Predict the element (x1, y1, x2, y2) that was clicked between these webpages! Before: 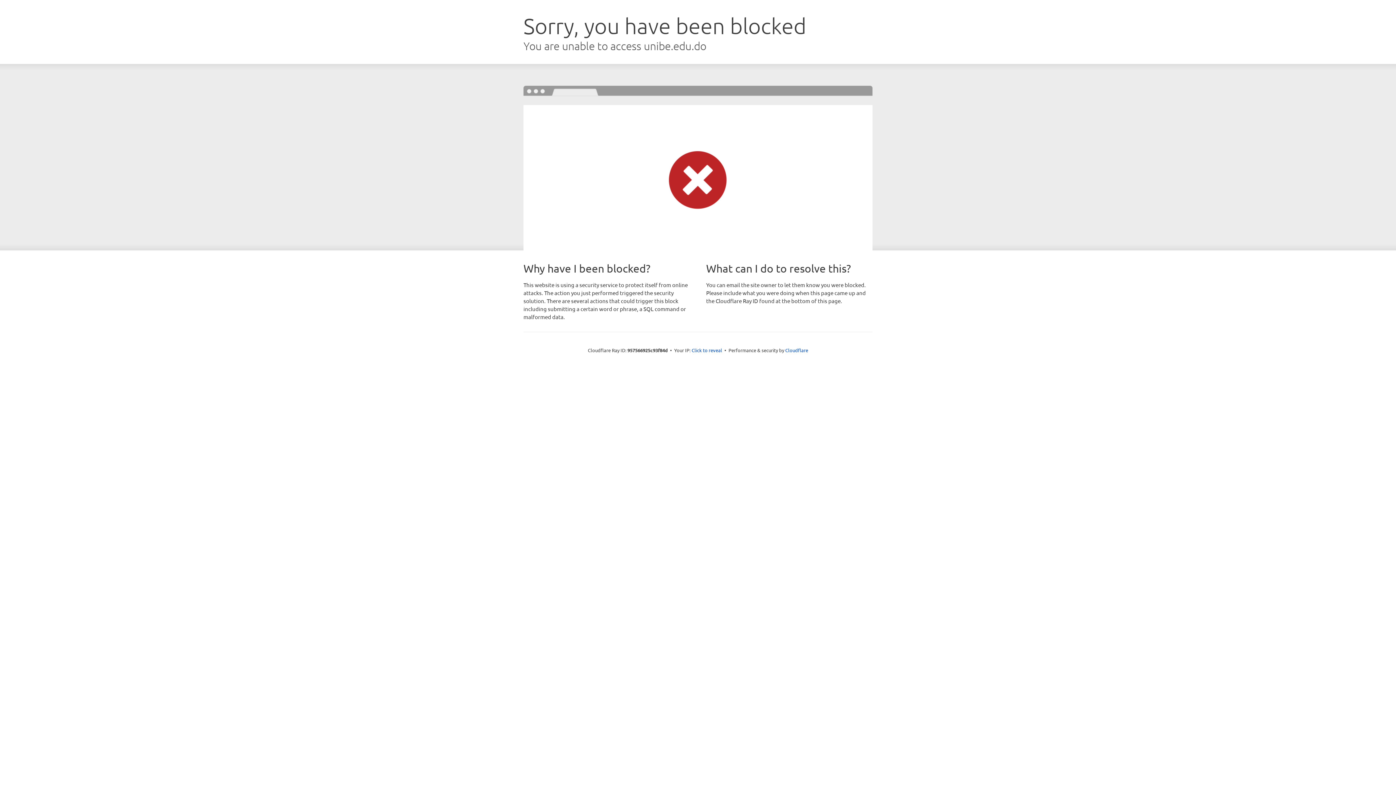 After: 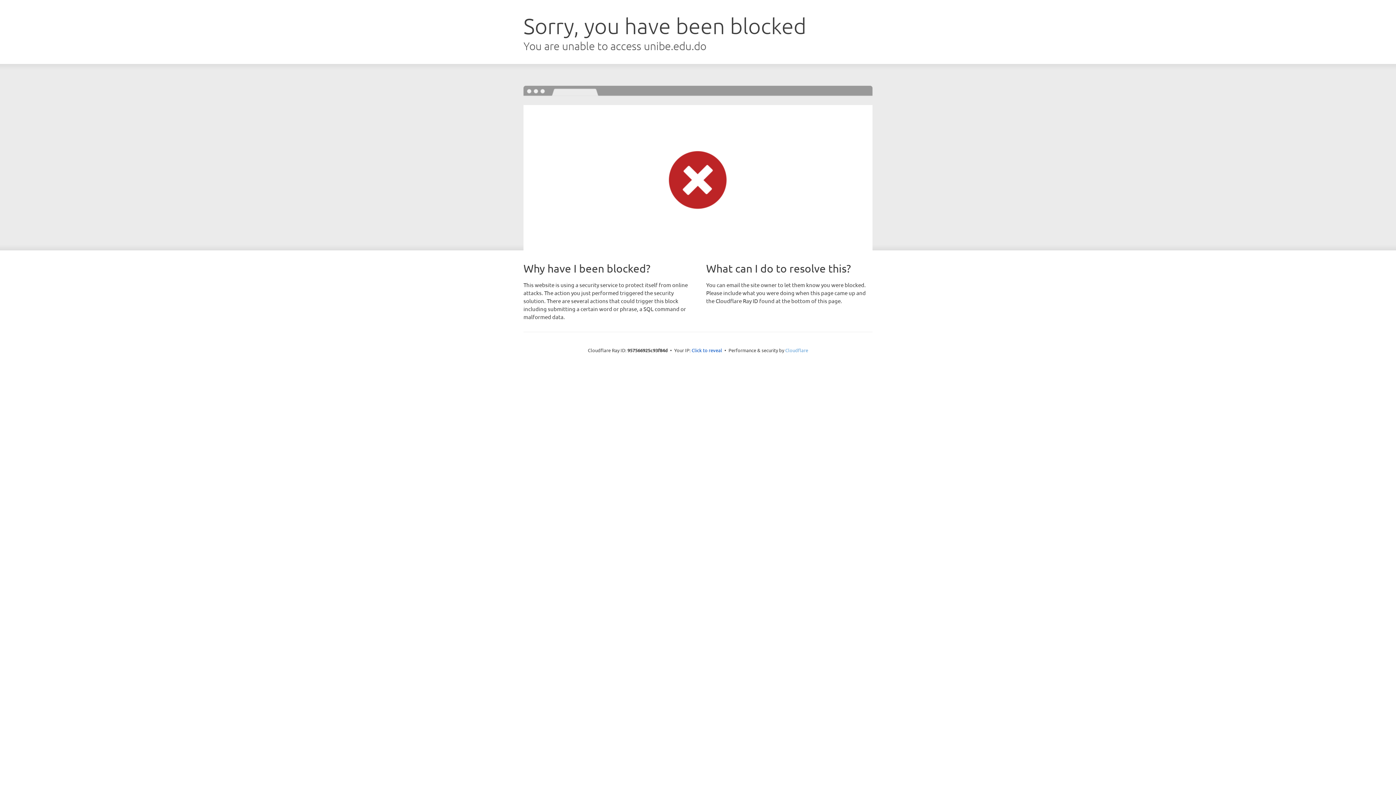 Action: label: Cloudflare bbox: (785, 347, 808, 353)